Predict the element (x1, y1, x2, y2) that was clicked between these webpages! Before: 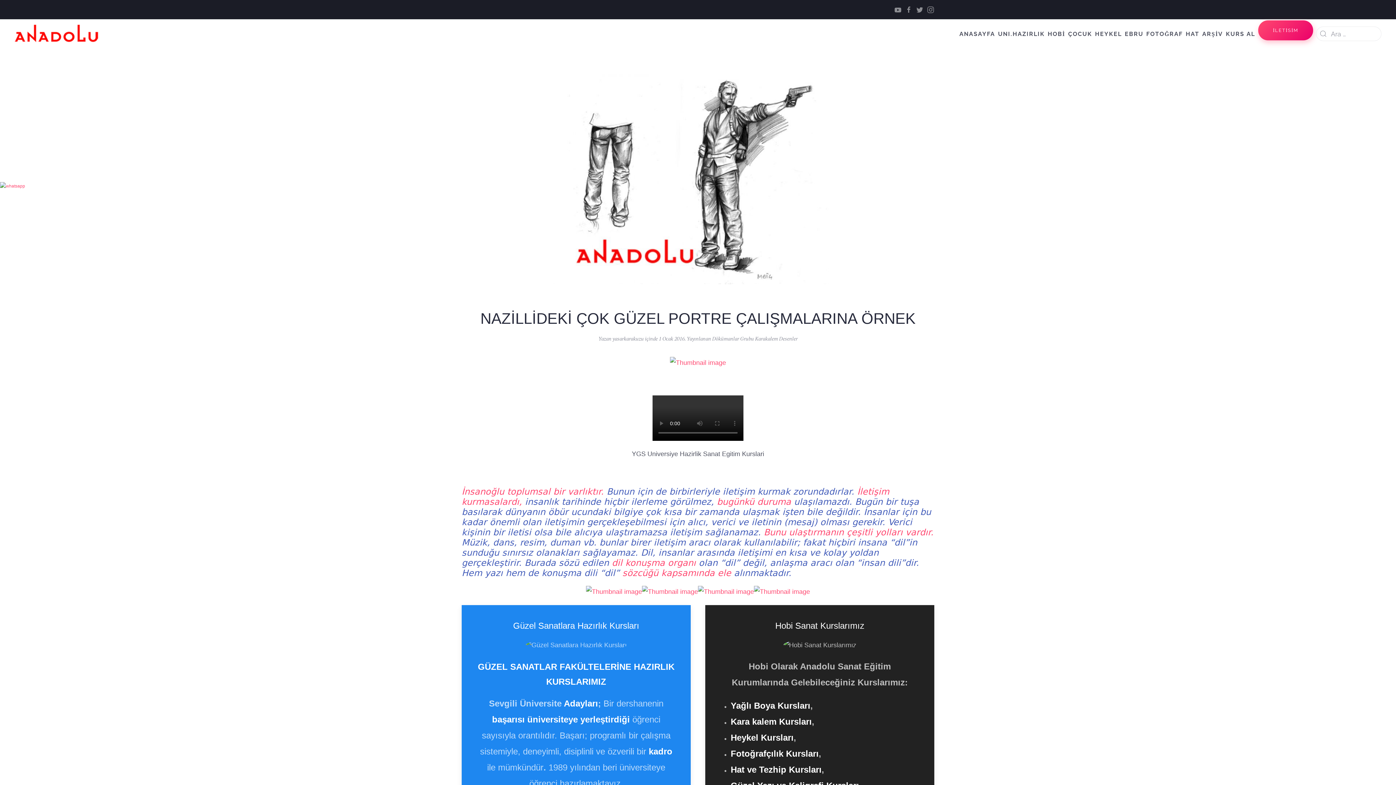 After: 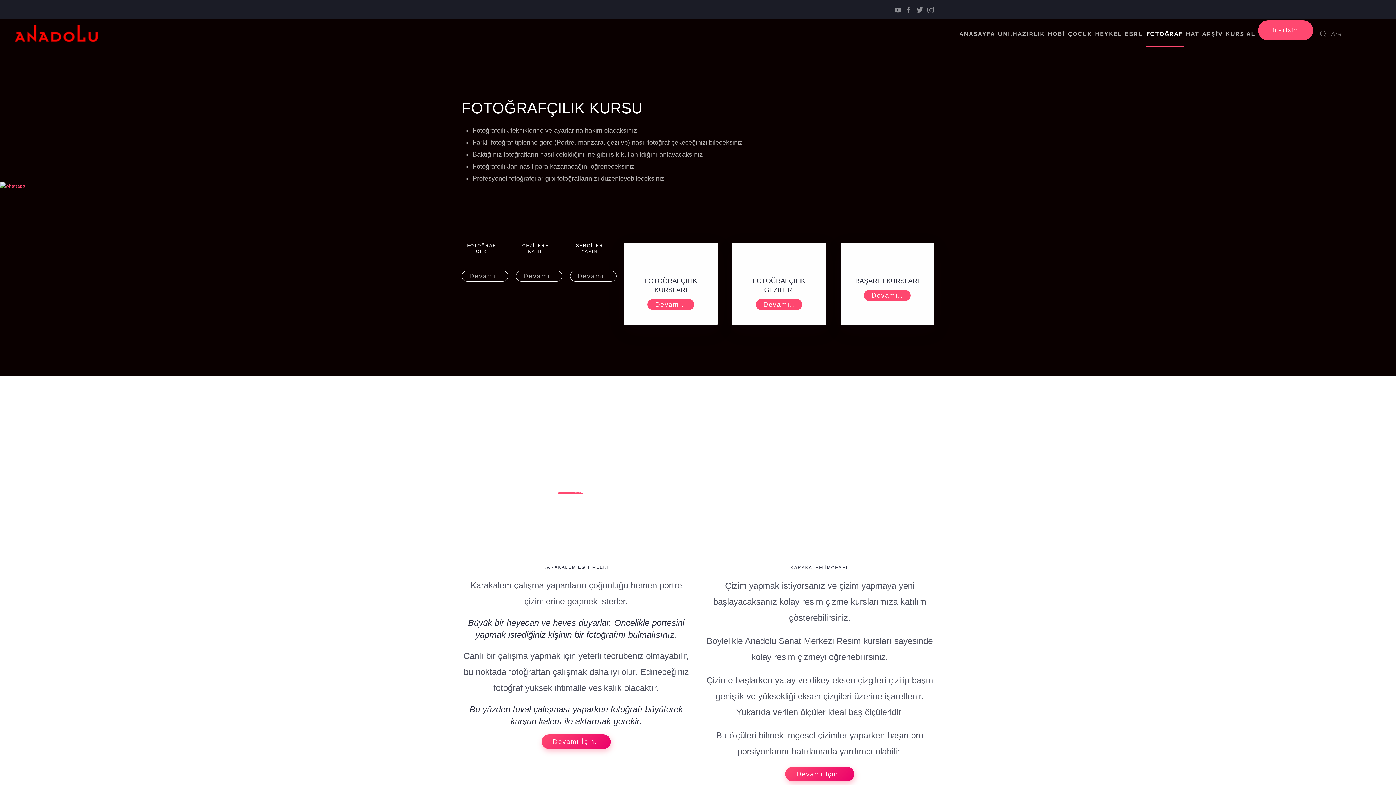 Action: bbox: (1145, 19, 1184, 48) label: FOTOĞRAF